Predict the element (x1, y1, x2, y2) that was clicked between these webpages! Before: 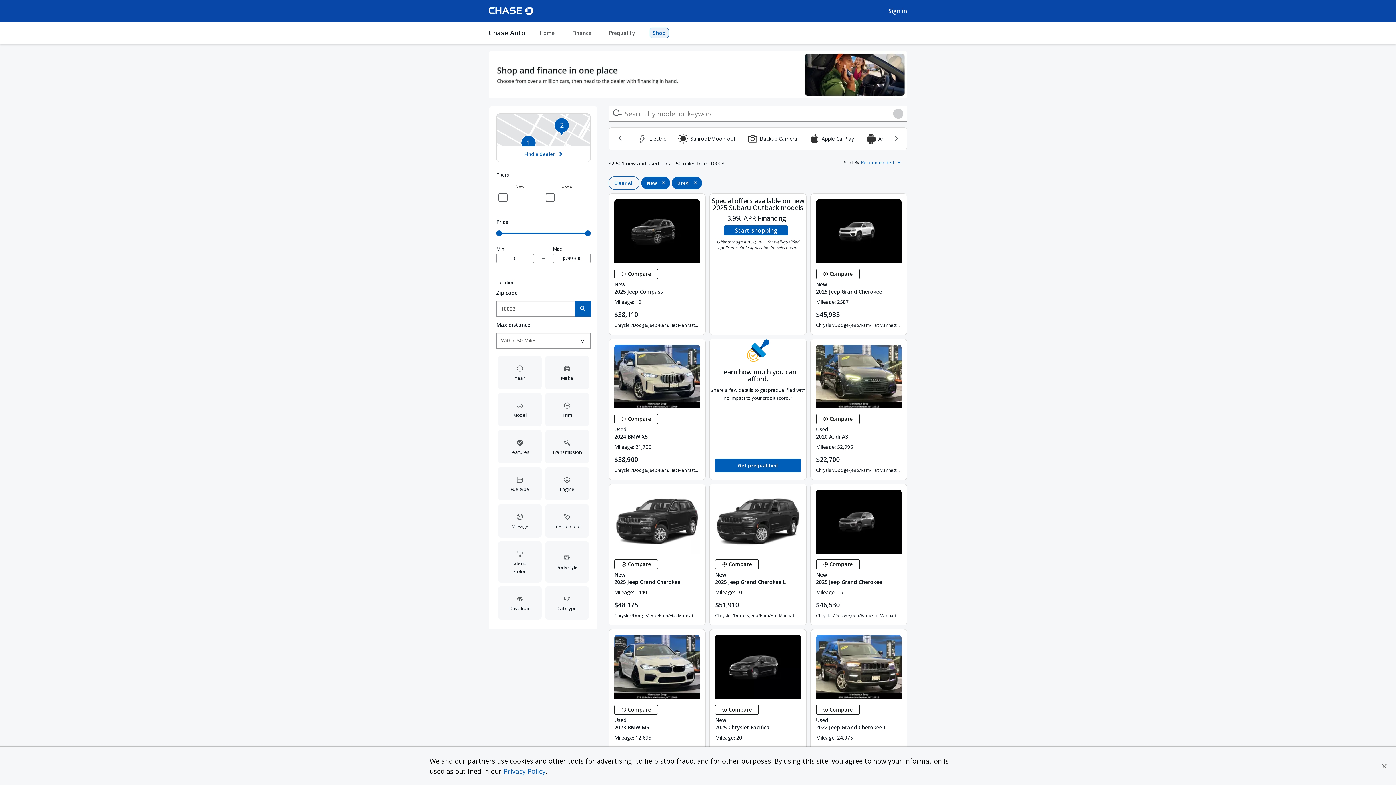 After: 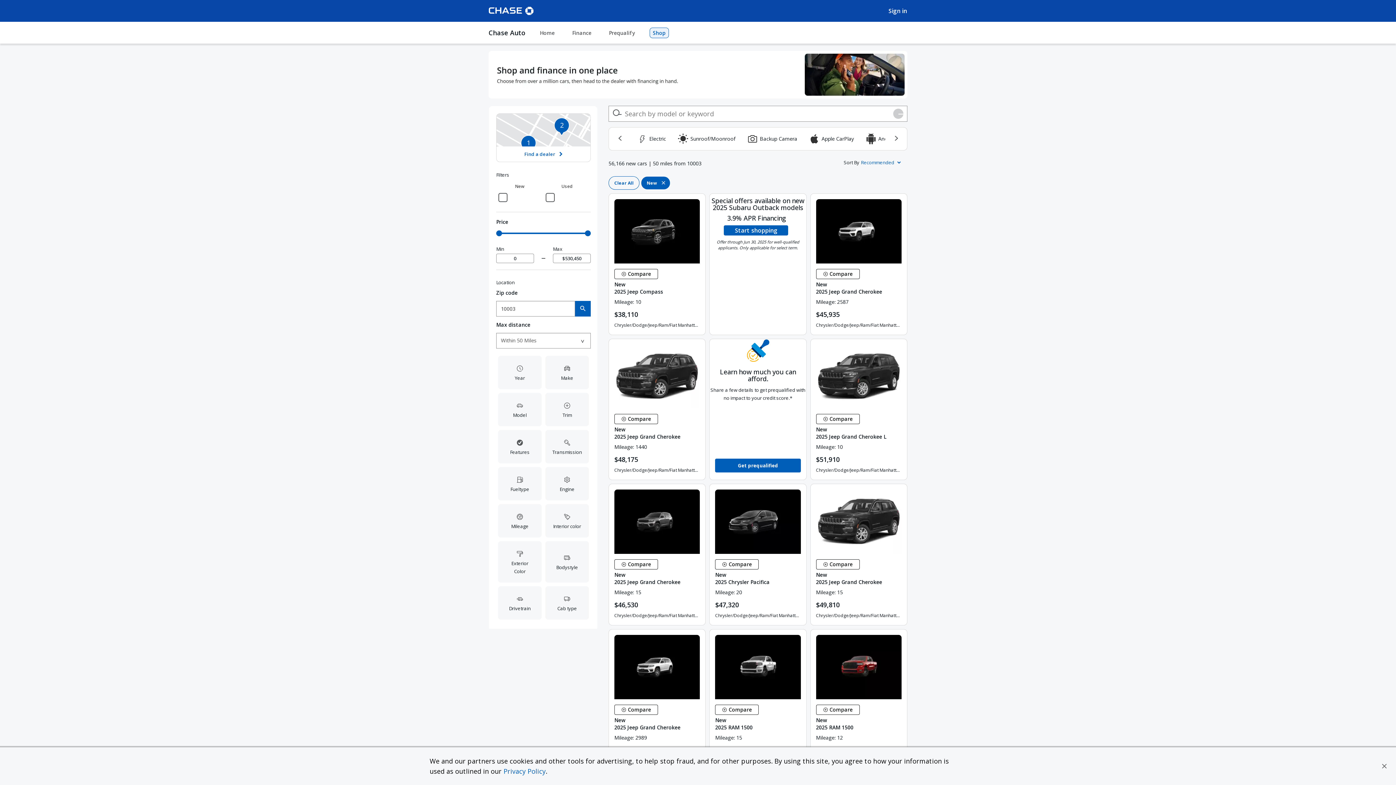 Action: label: Used bbox: (672, 176, 702, 189)